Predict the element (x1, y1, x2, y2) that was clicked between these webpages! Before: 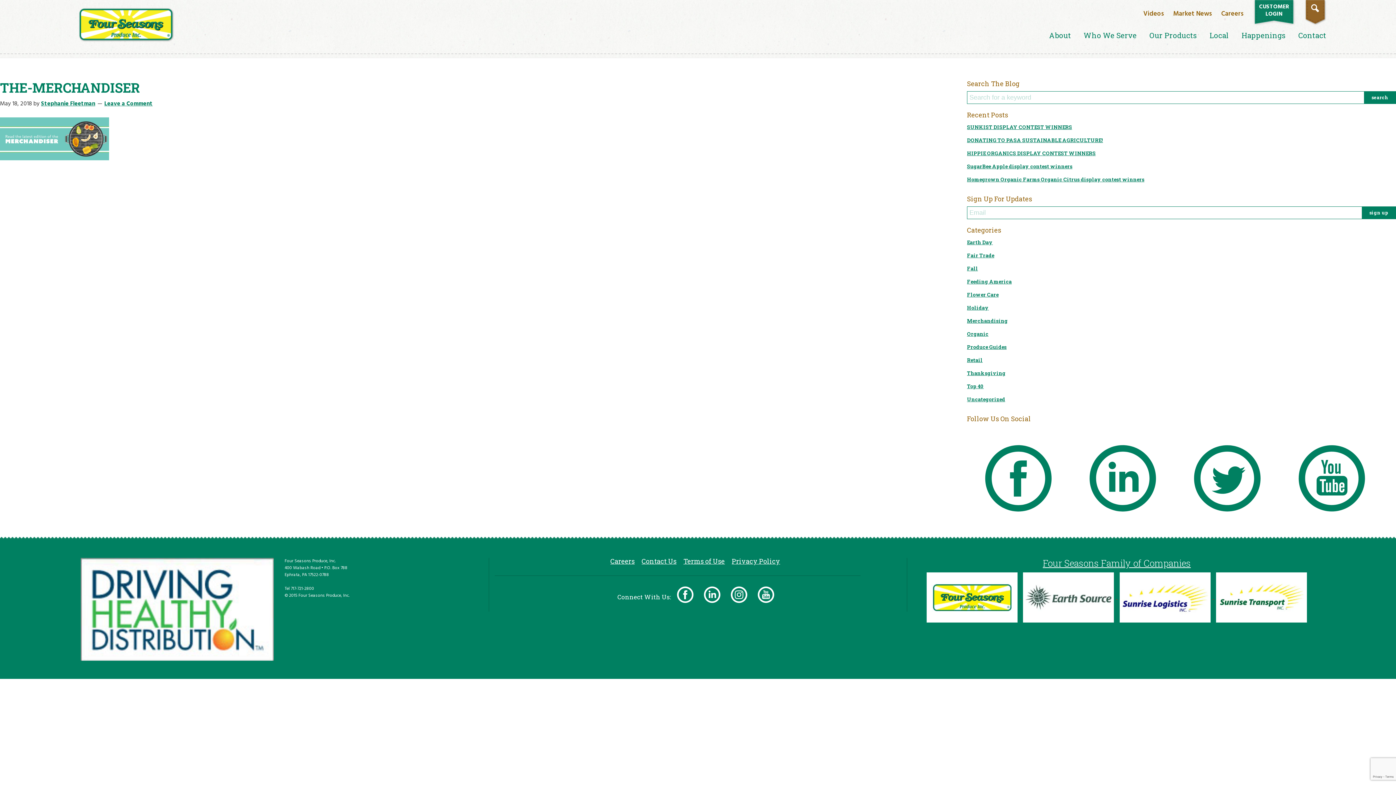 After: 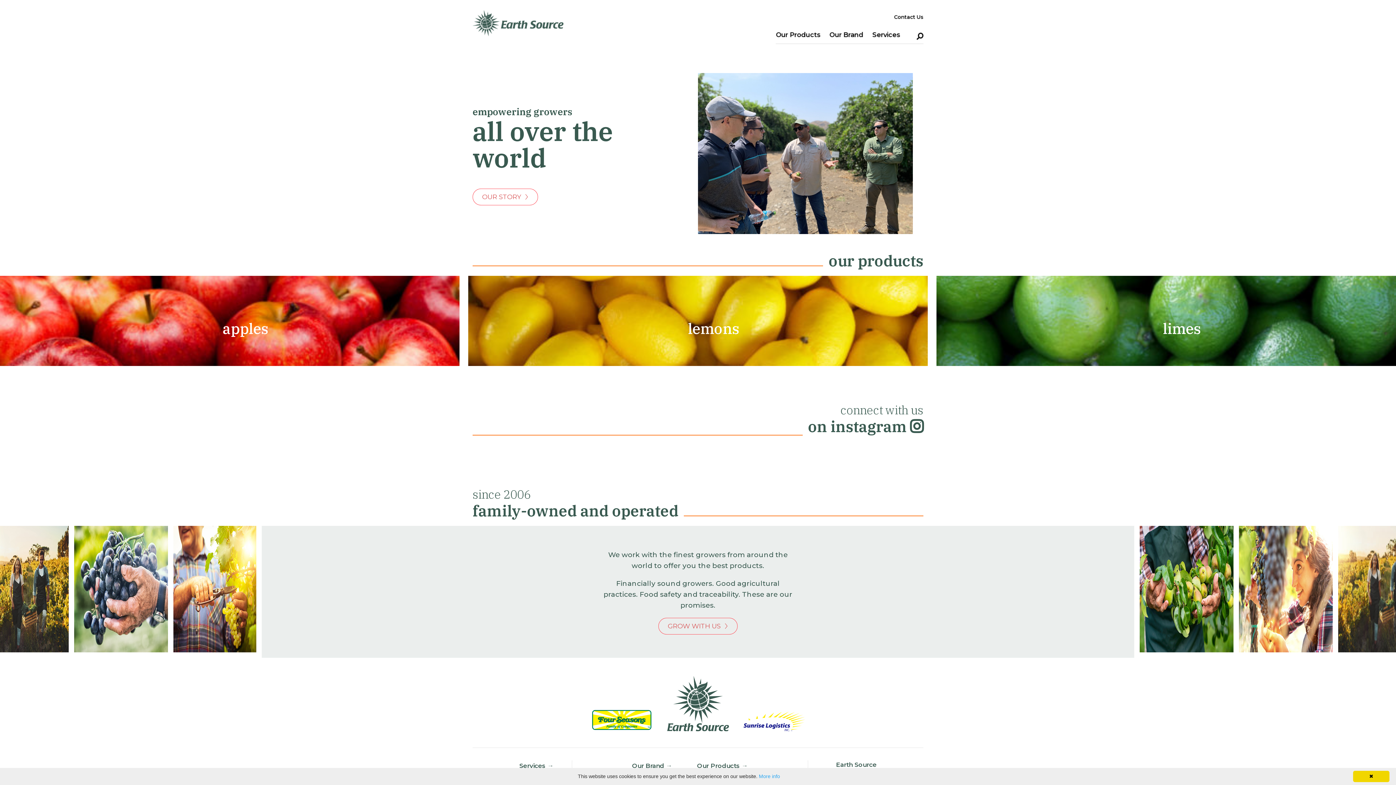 Action: label:   bbox: (1021, 594, 1117, 600)